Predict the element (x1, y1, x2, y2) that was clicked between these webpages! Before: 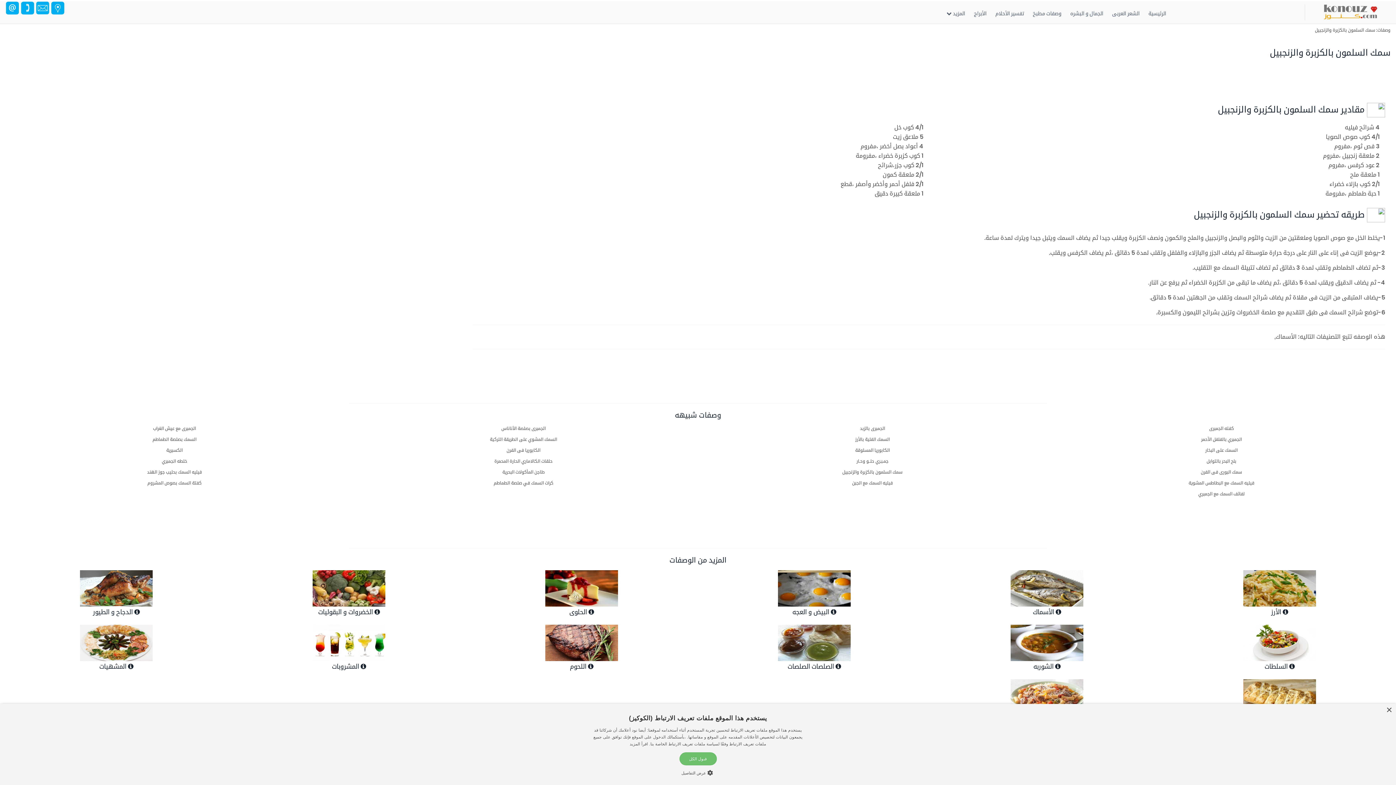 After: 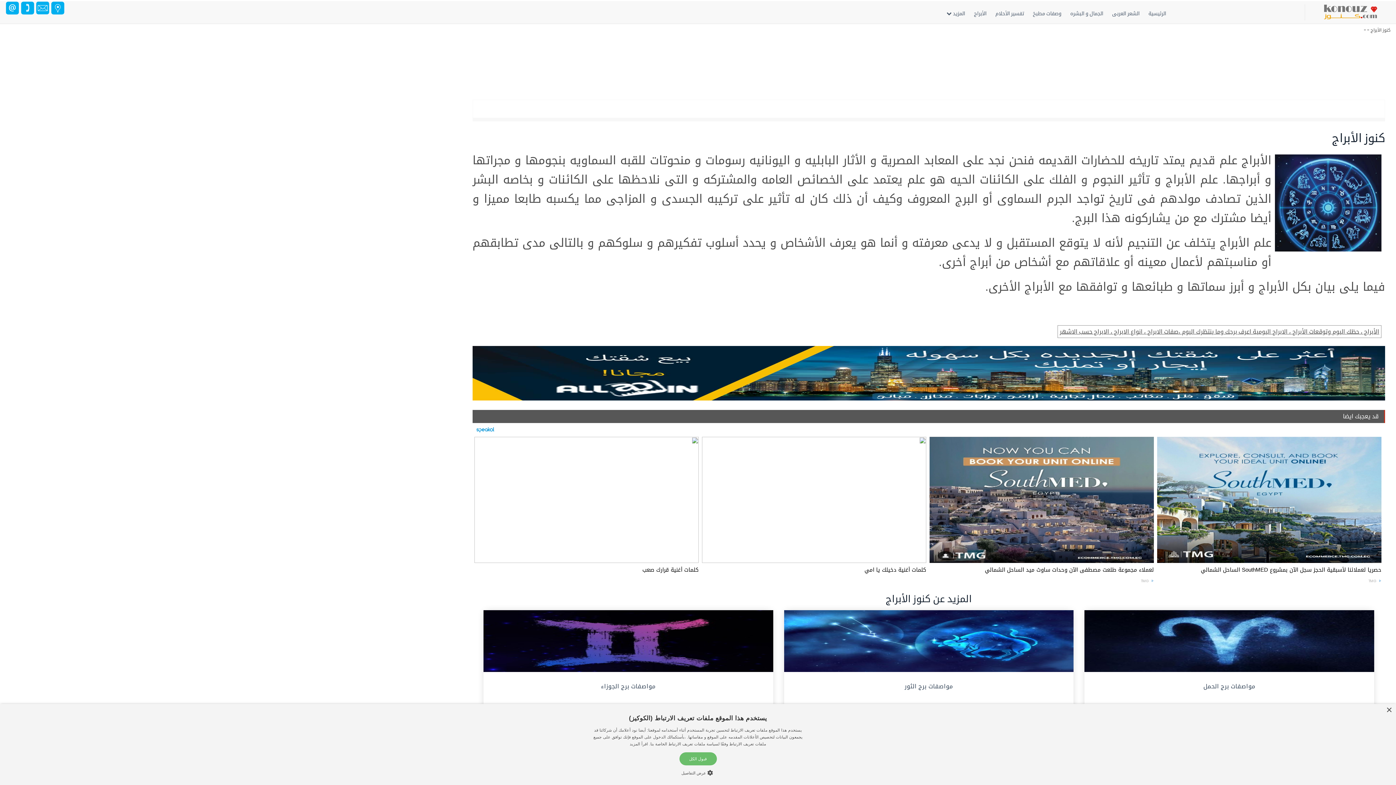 Action: label: الأبراج bbox: (969, 6, 991, 18)